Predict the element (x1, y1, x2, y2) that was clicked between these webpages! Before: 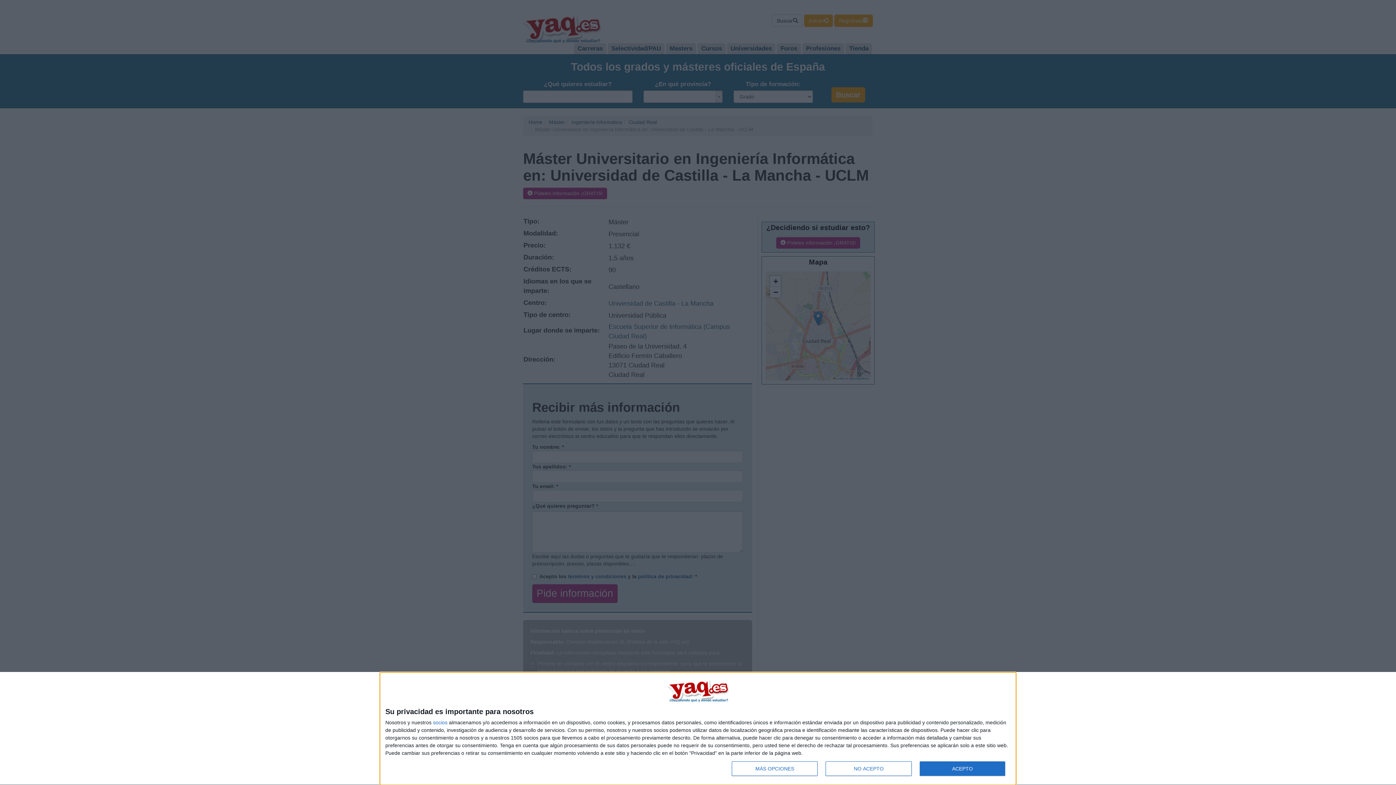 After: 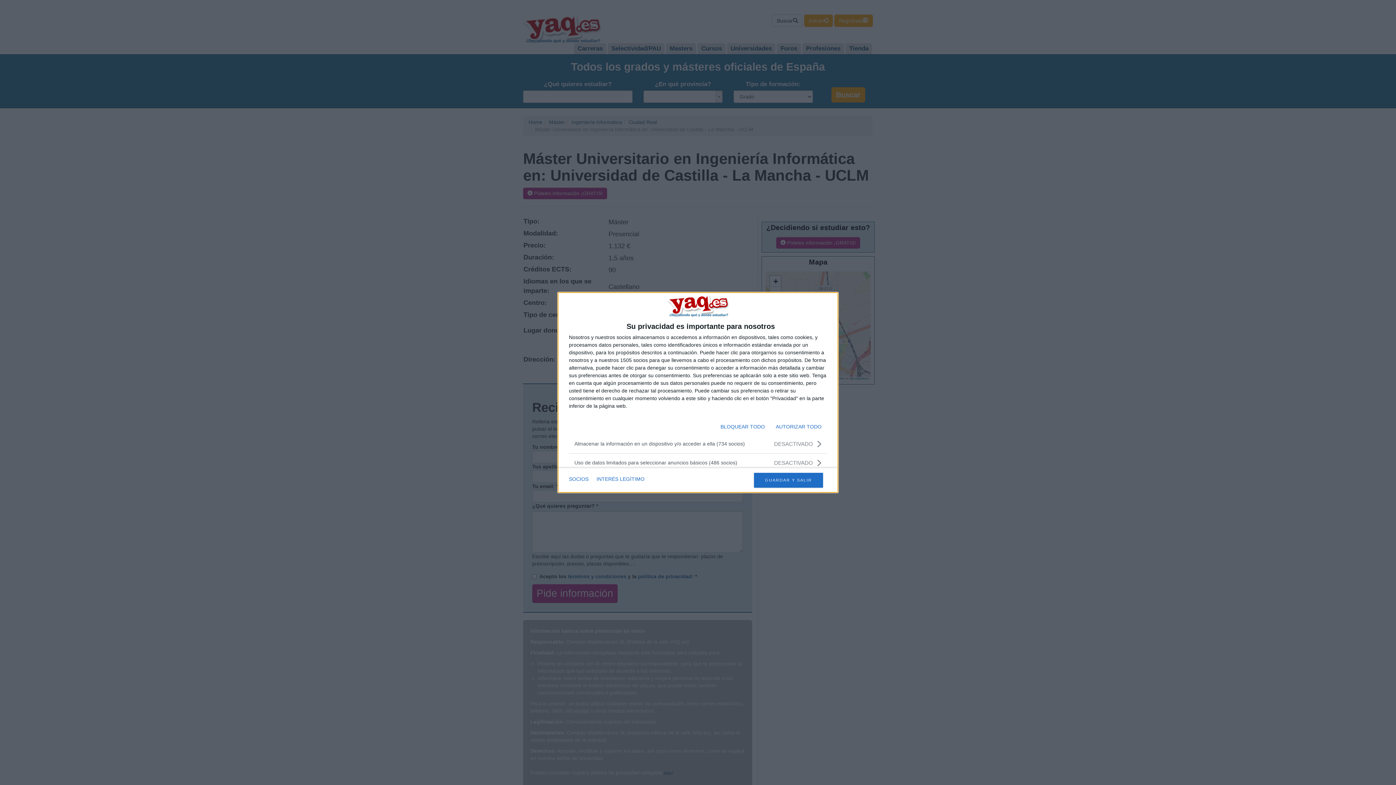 Action: label: MÁS OPCIONES bbox: (732, 761, 817, 776)